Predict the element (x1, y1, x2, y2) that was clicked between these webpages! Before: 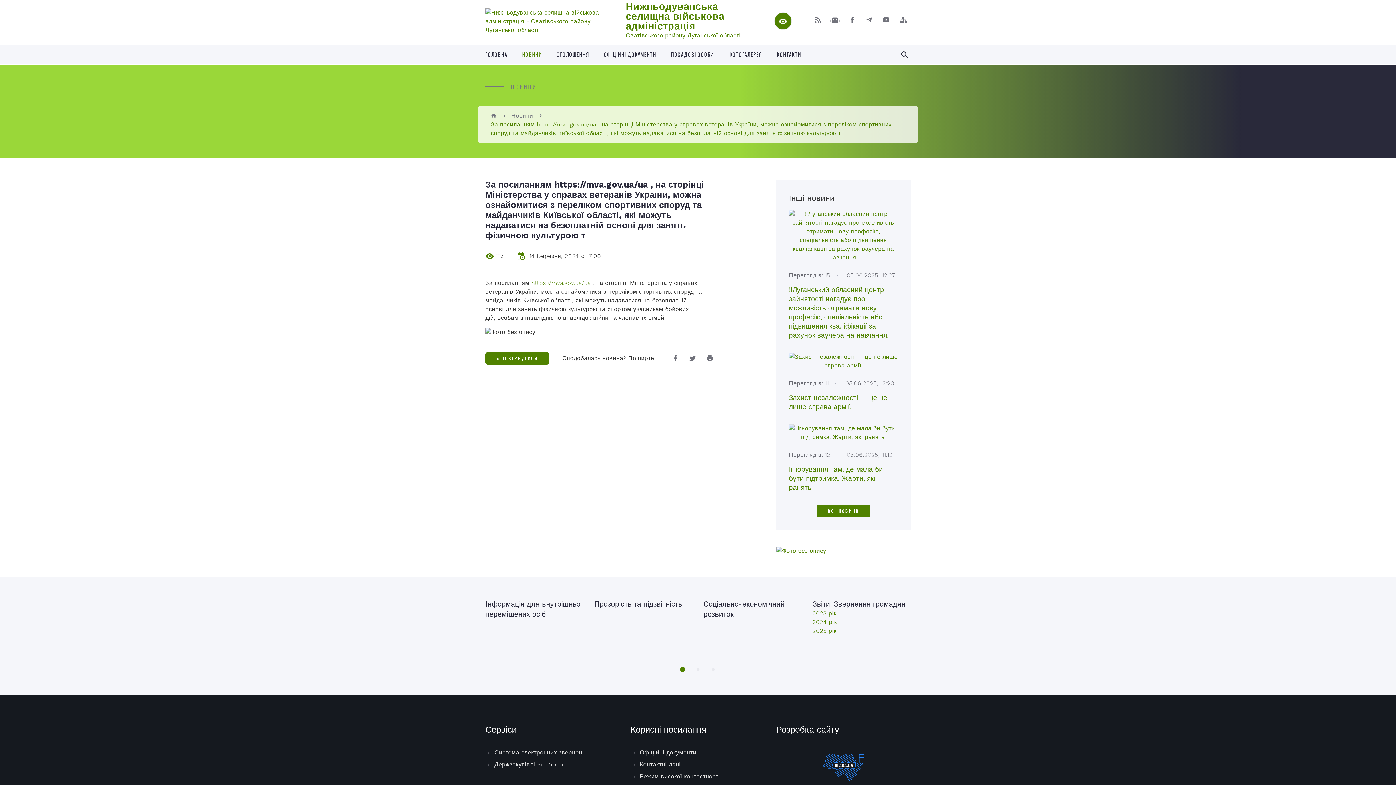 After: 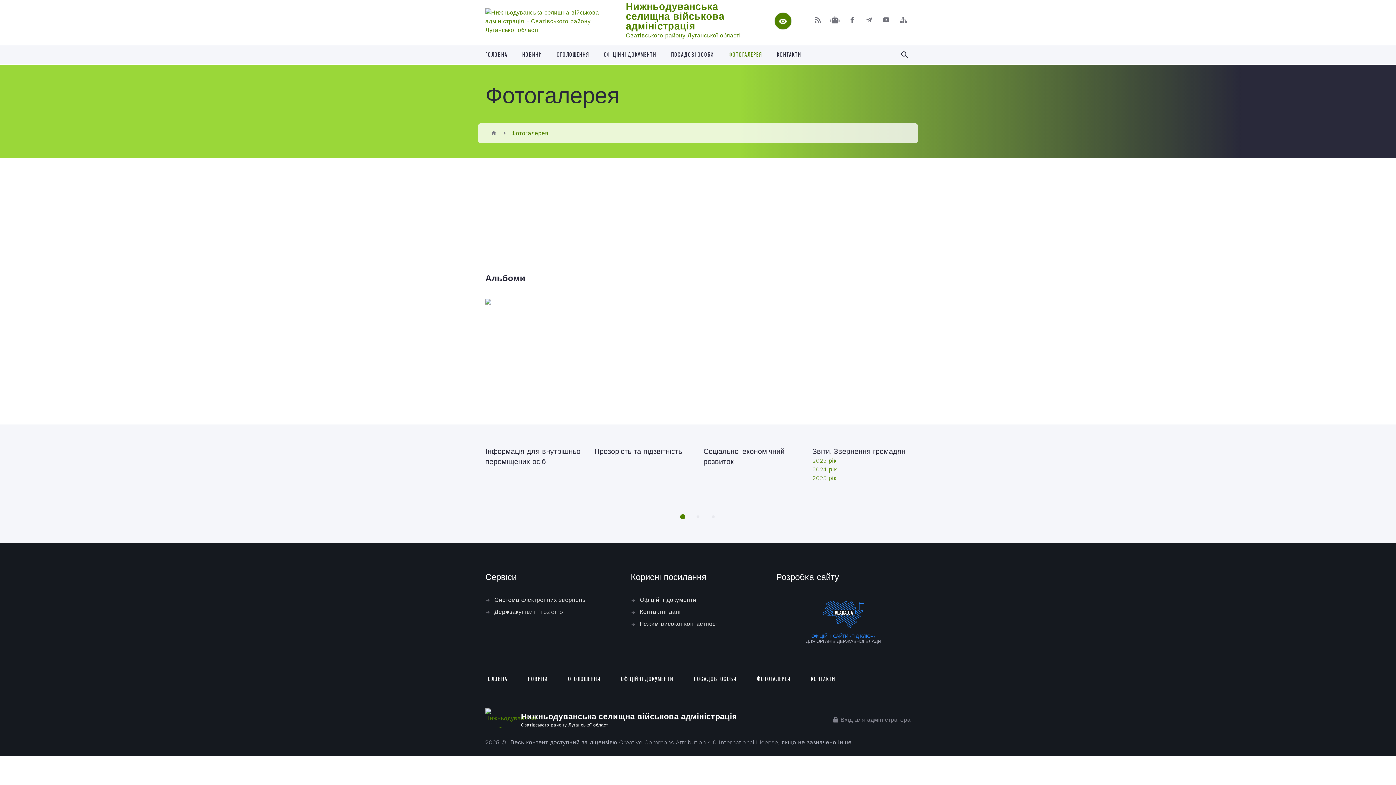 Action: label: ФОТОГАЛЕРЕЯ bbox: (728, 50, 762, 58)